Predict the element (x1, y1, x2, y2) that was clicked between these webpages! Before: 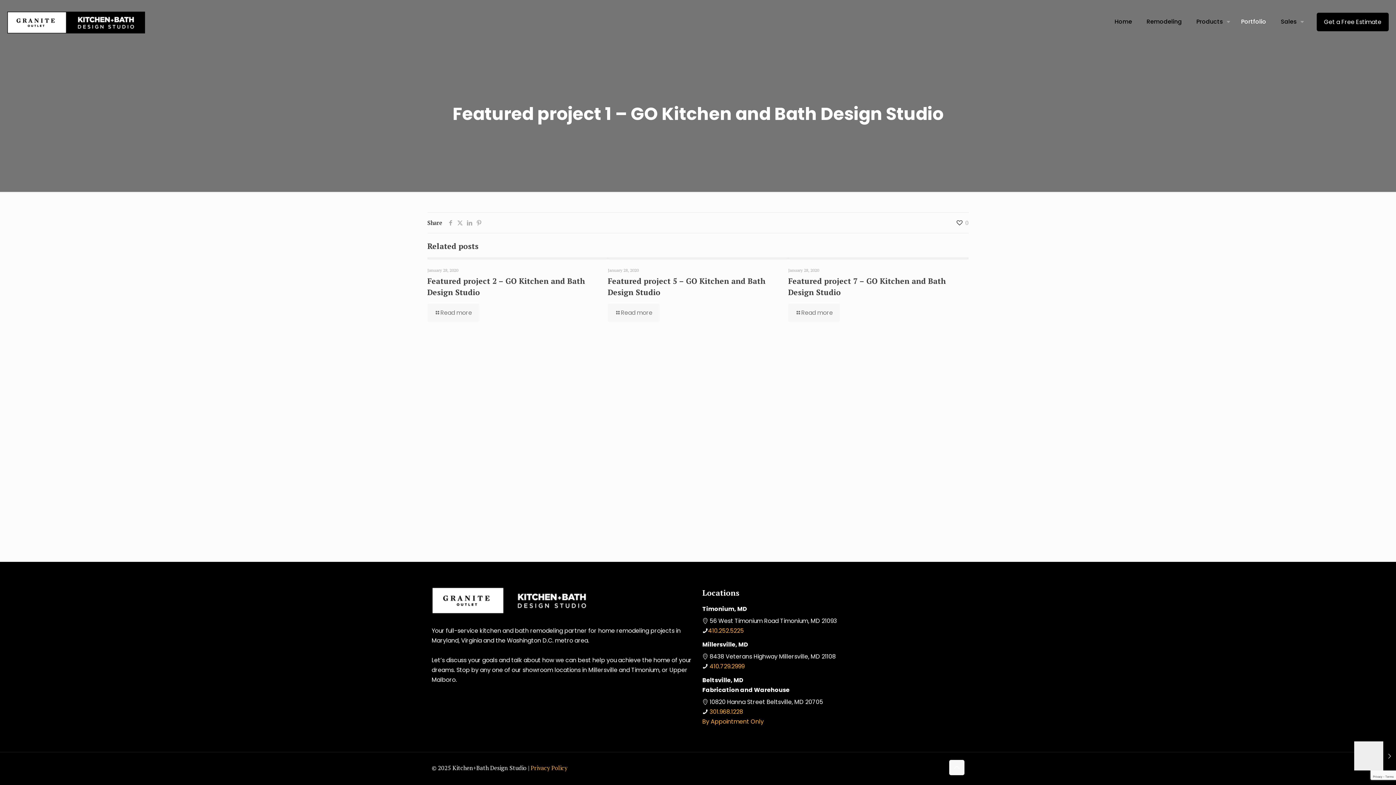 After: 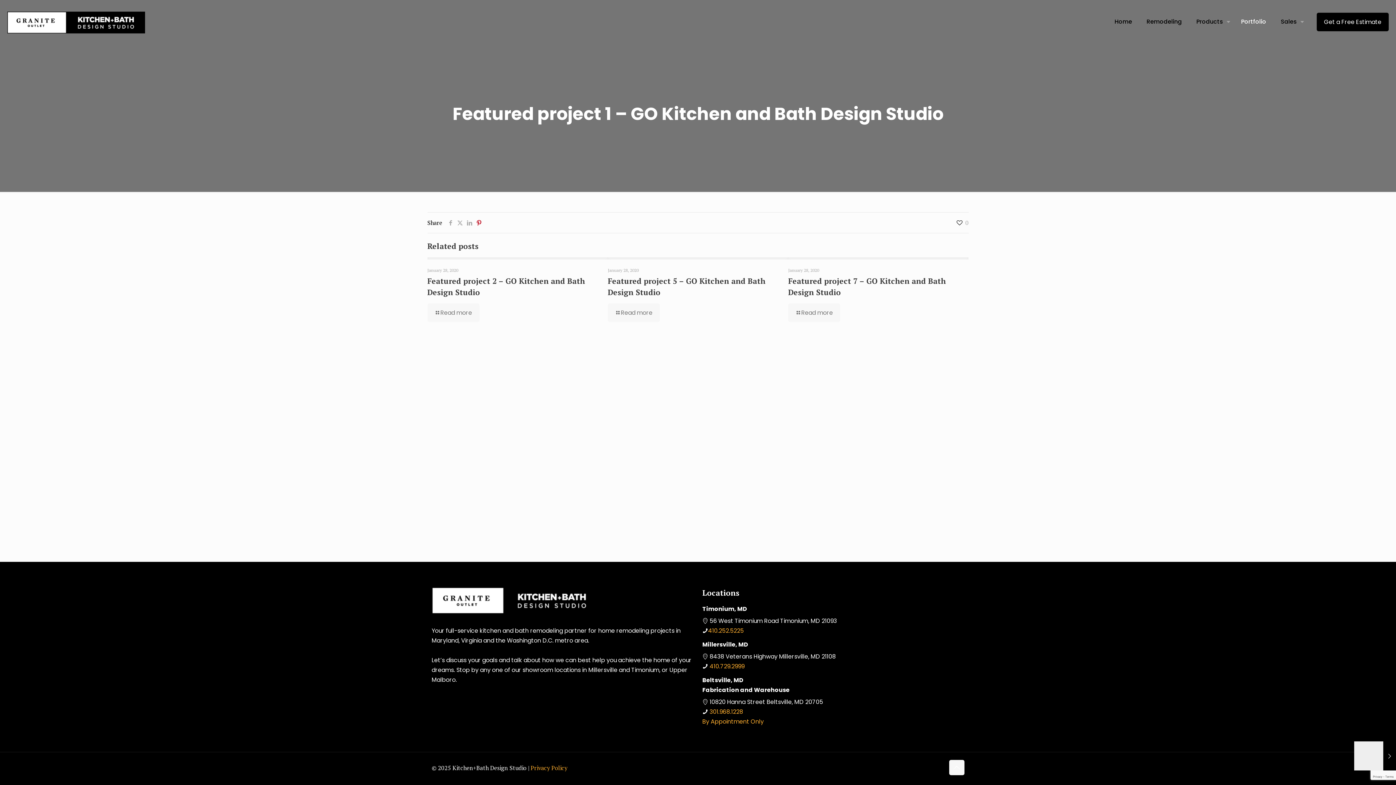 Action: bbox: (474, 218, 483, 226)